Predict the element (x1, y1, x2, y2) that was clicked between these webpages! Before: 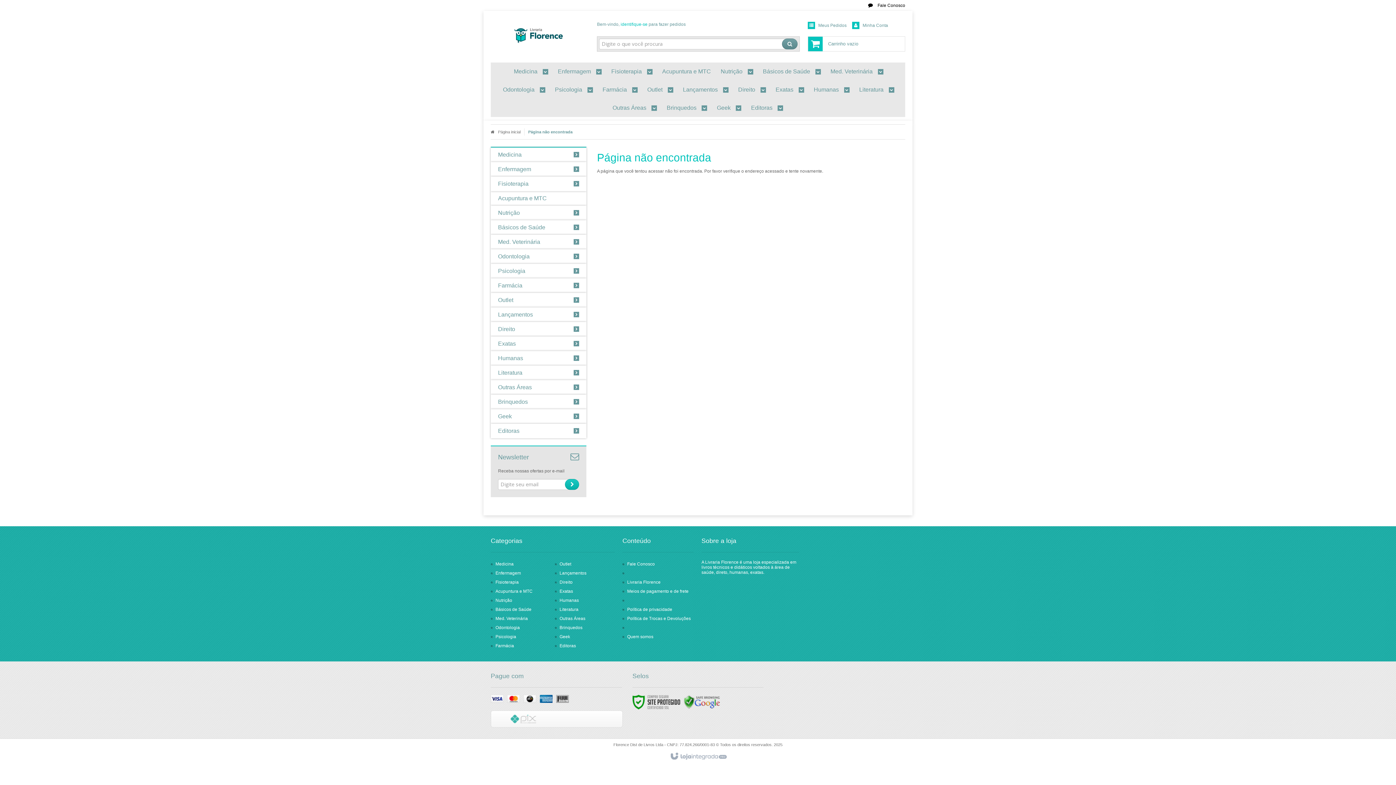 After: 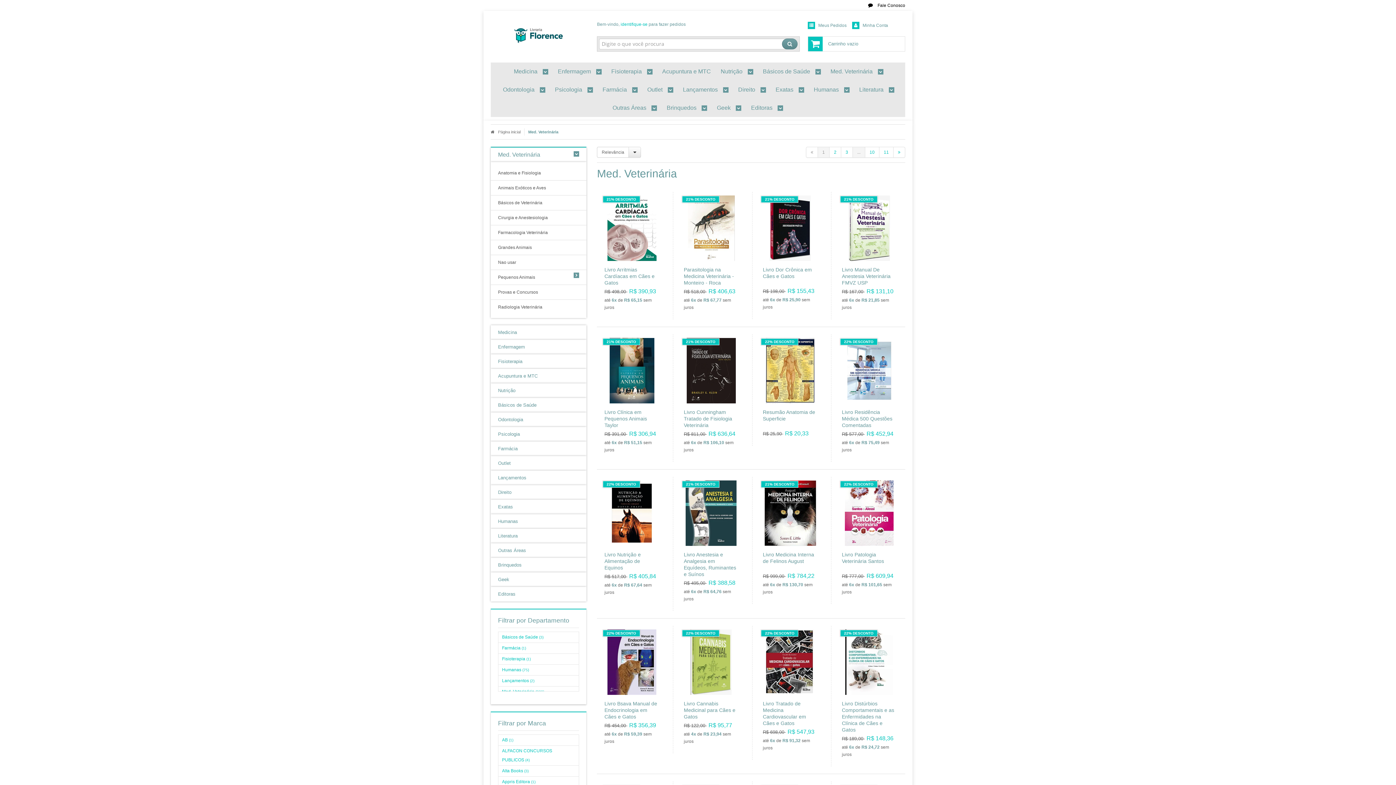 Action: bbox: (830, 62, 883, 80) label: Med. Veterinária 